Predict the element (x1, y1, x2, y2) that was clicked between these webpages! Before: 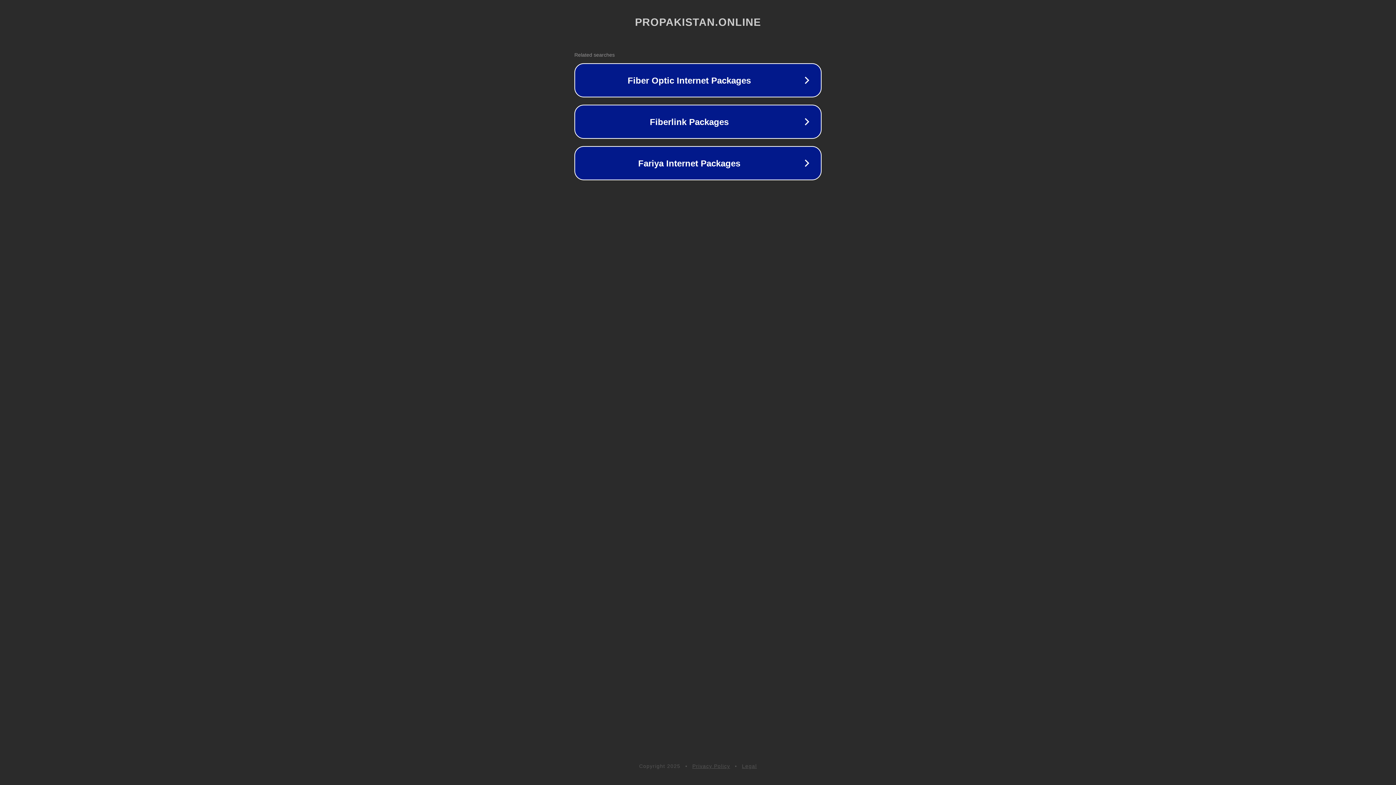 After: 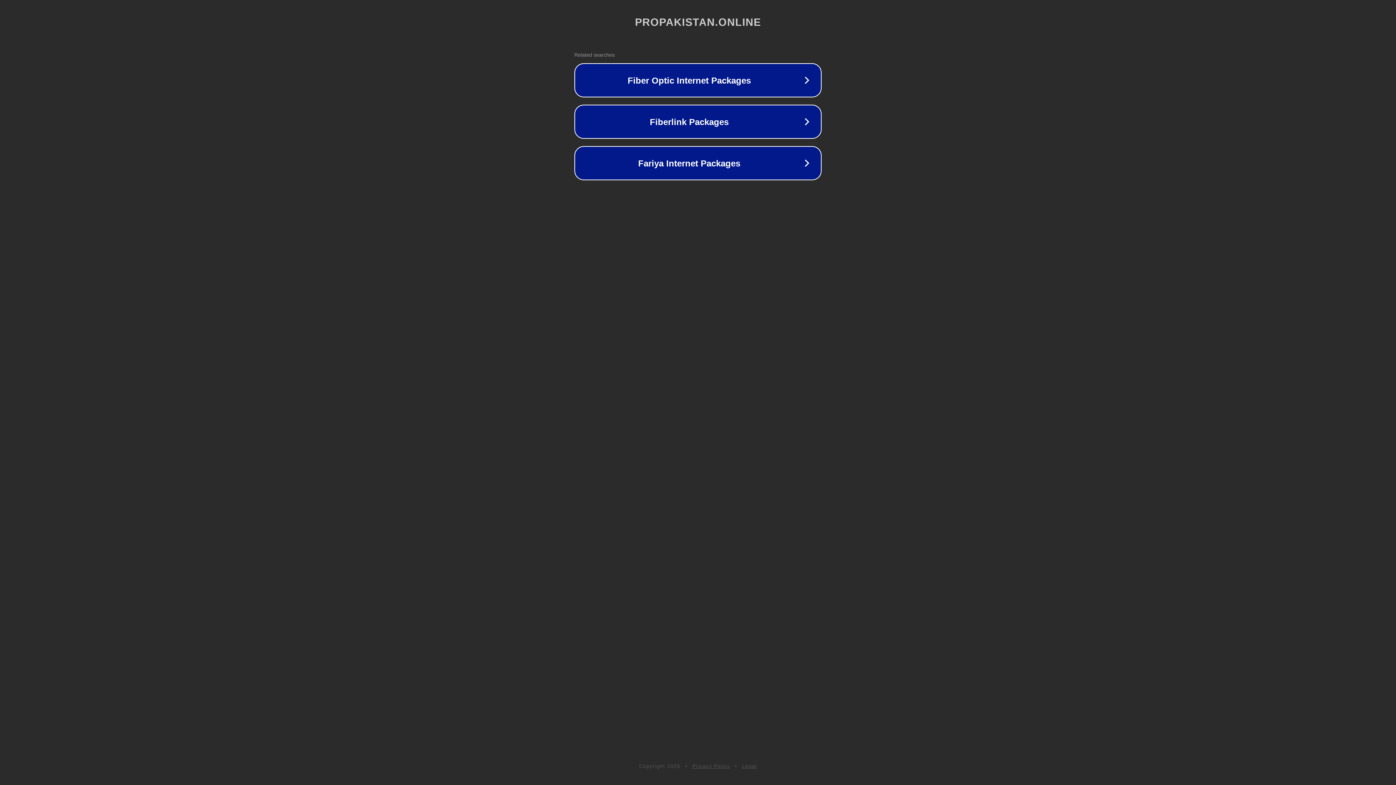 Action: bbox: (742, 763, 757, 769) label: Legal